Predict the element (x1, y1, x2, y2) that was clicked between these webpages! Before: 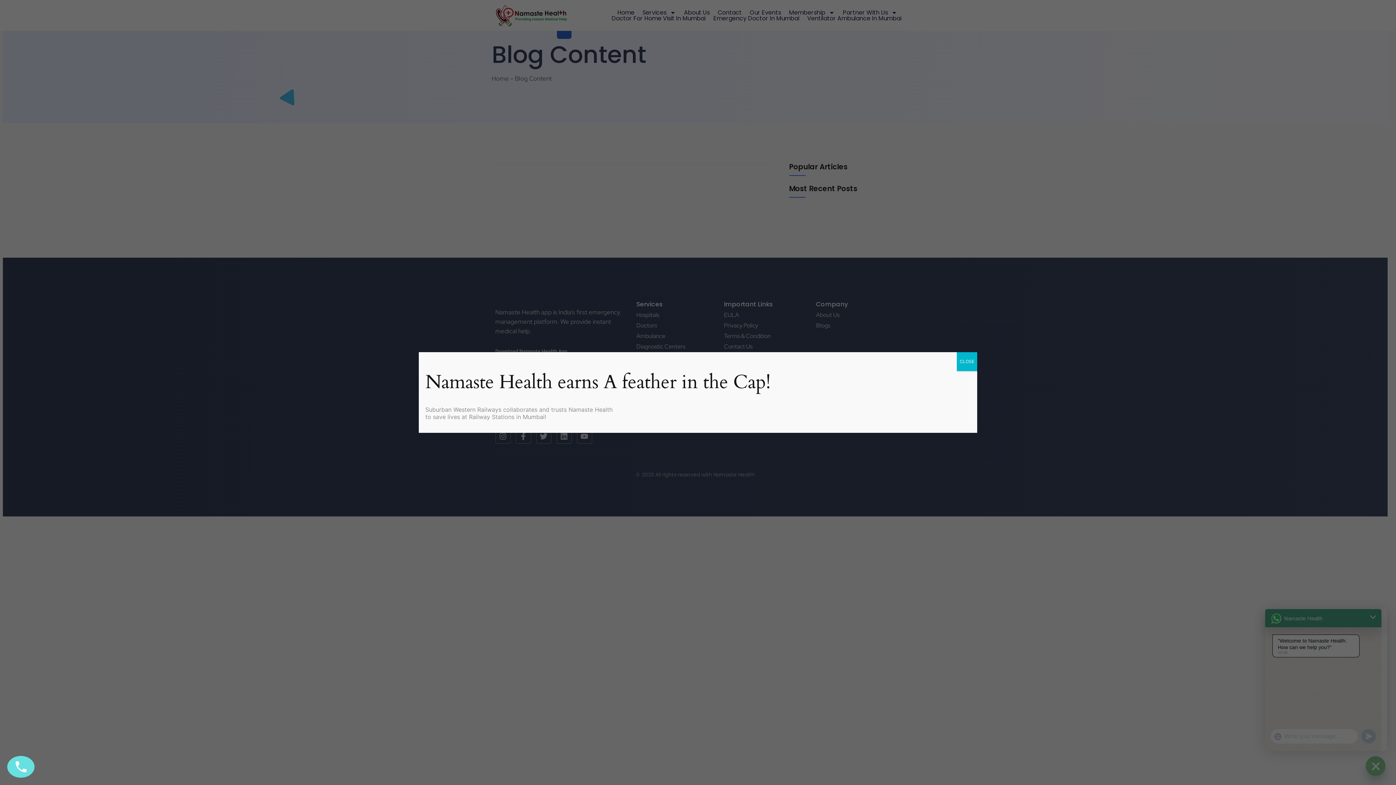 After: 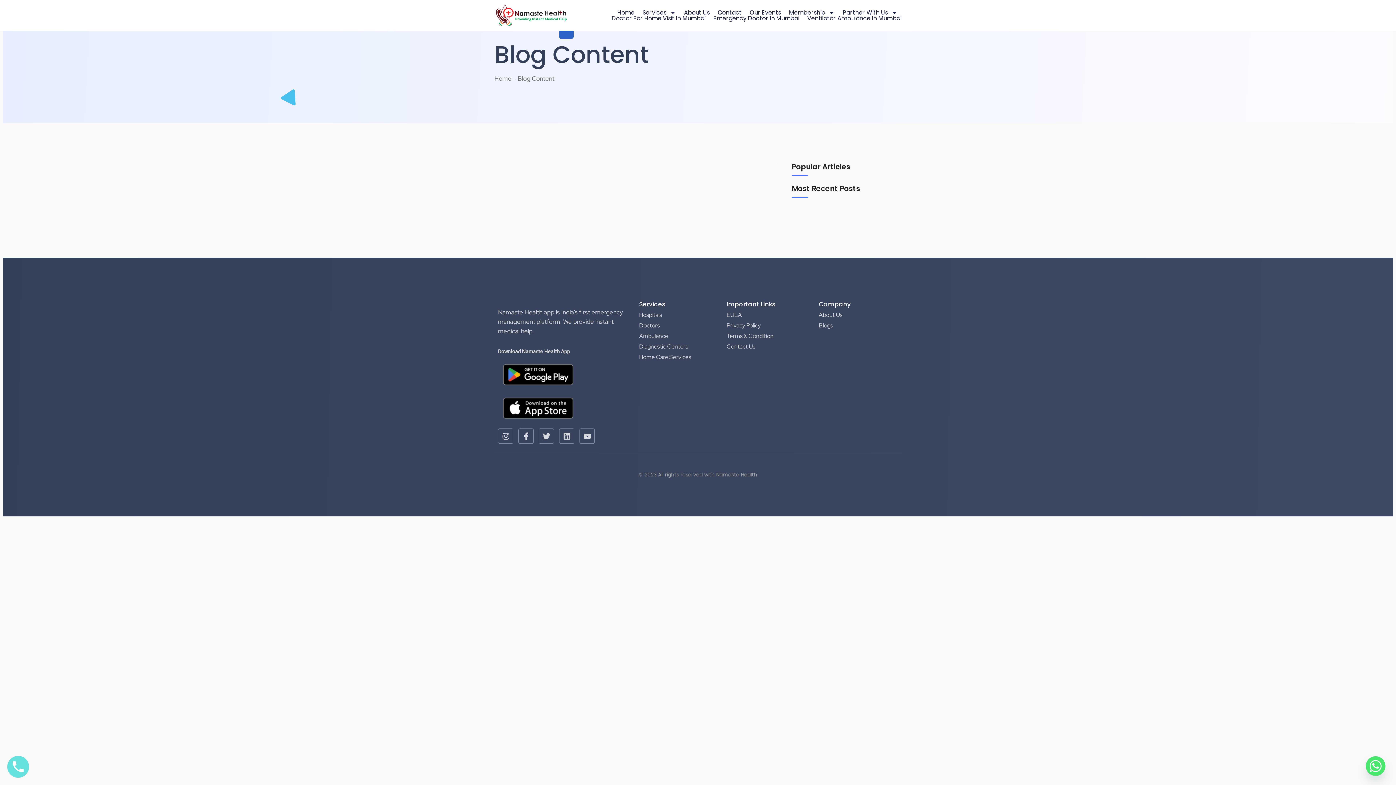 Action: label: Close bbox: (957, 352, 977, 371)